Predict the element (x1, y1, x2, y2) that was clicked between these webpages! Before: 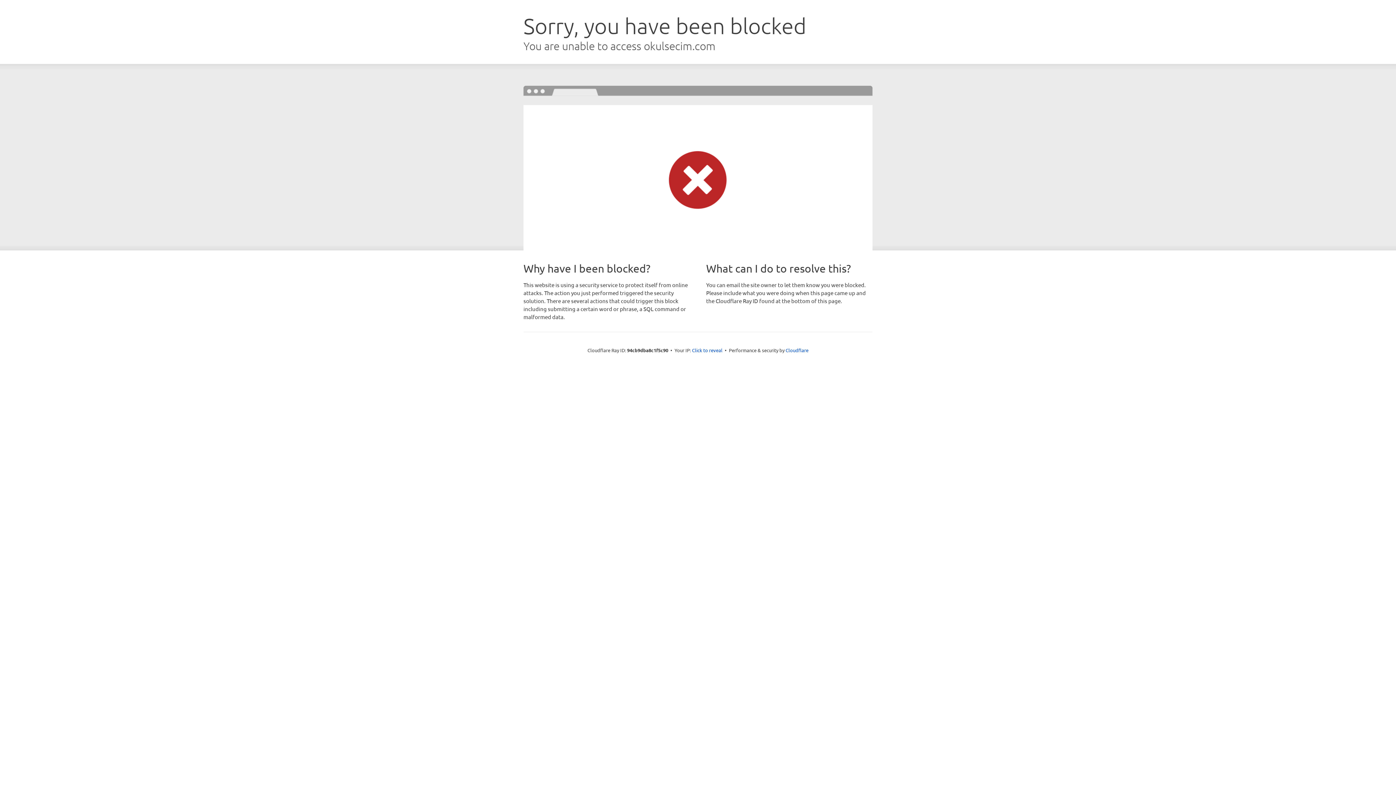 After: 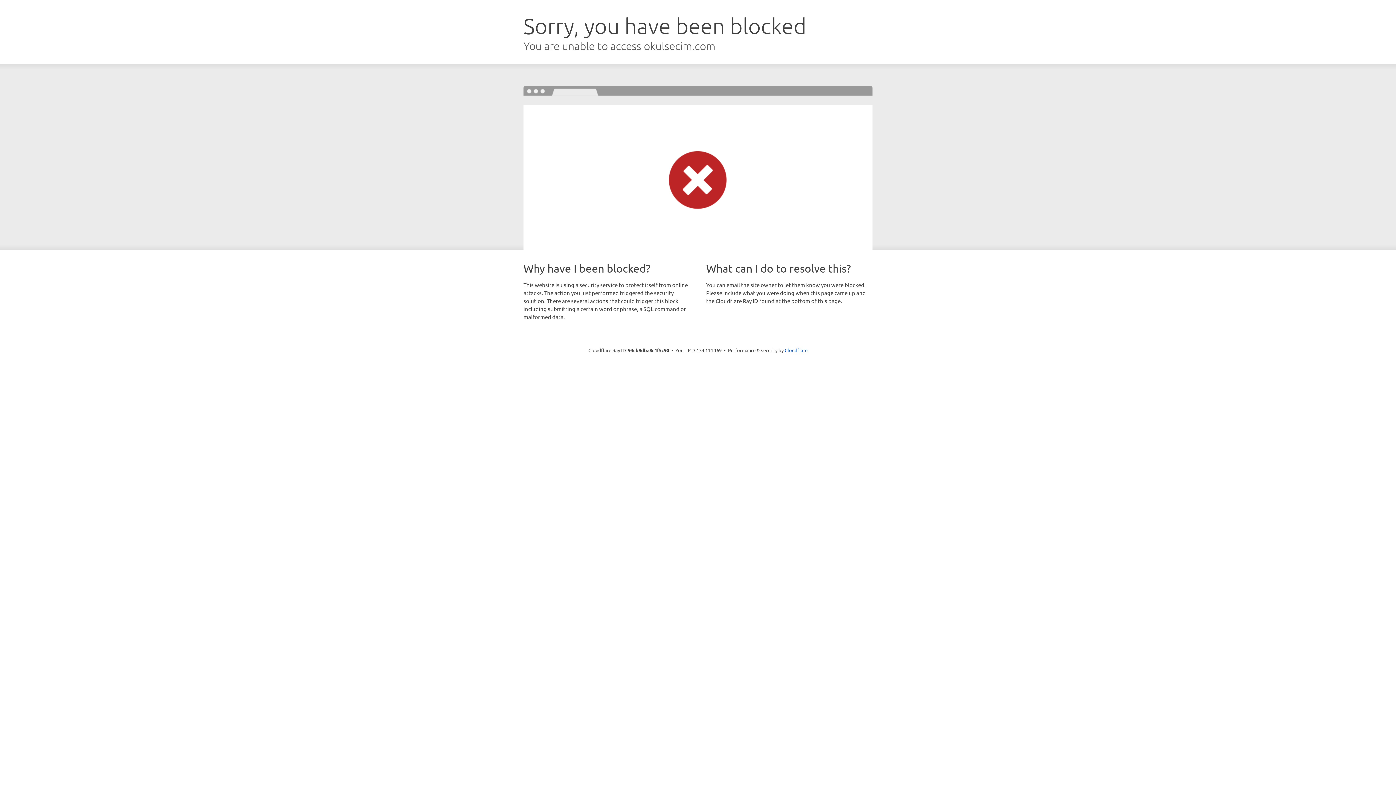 Action: label: Click to reveal bbox: (692, 346, 722, 353)